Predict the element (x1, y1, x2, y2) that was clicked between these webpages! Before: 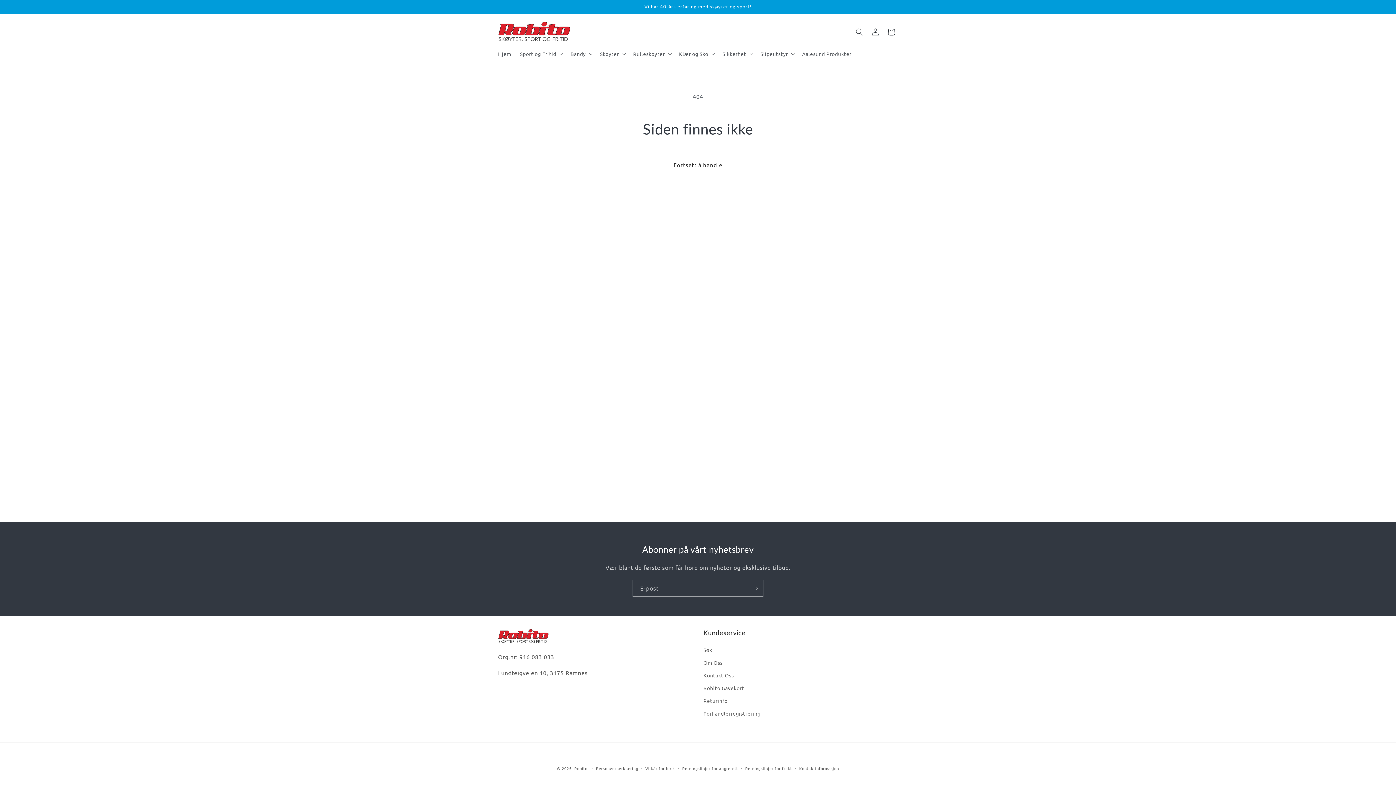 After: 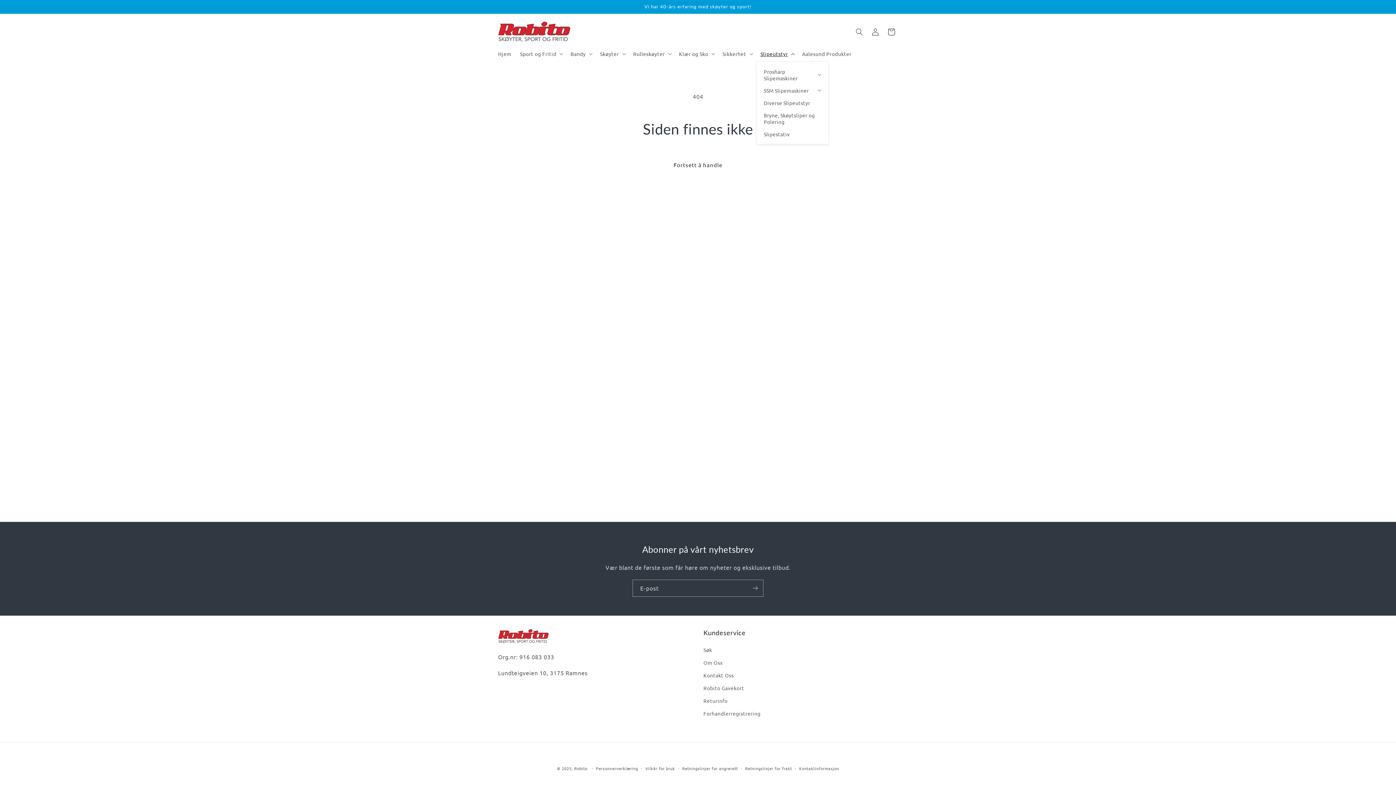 Action: label: Slipeutstyr bbox: (756, 46, 797, 61)